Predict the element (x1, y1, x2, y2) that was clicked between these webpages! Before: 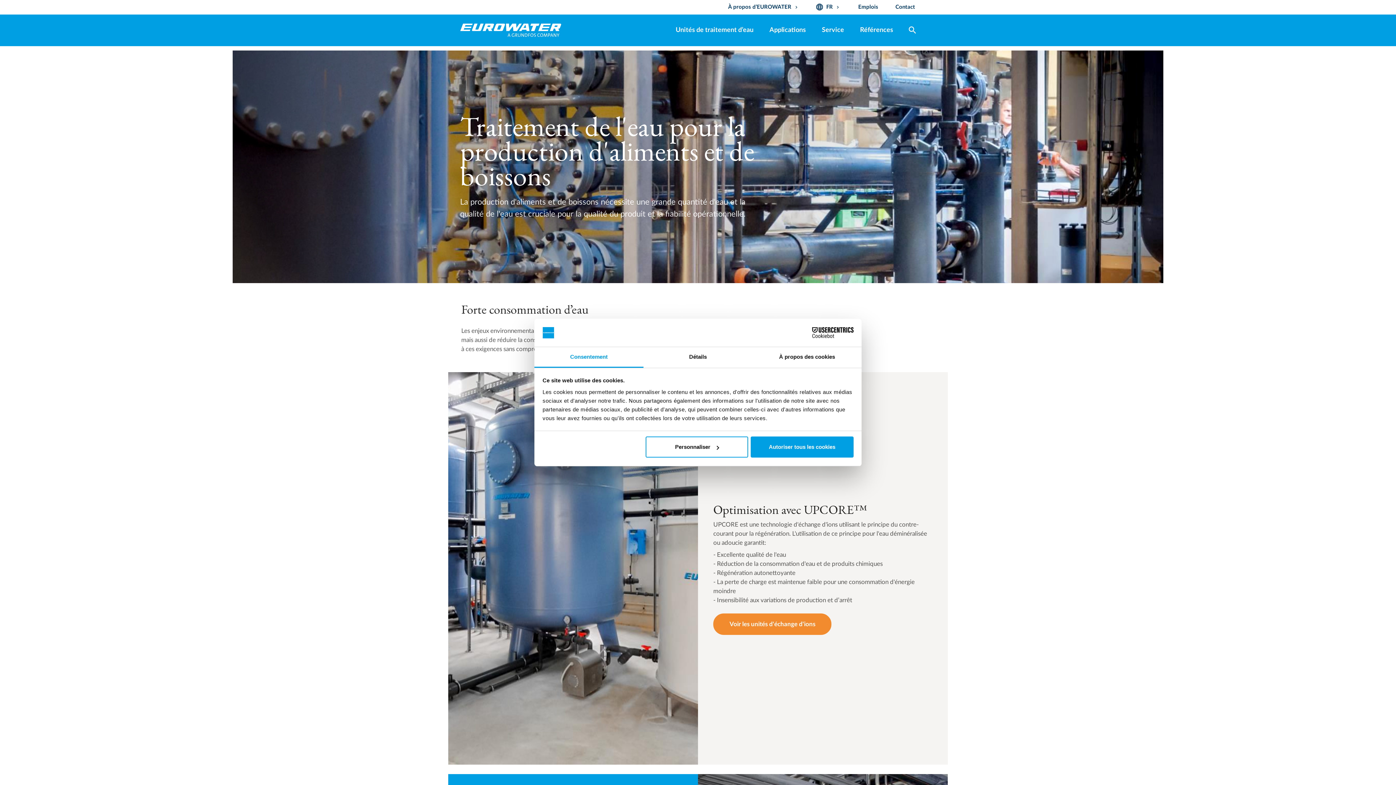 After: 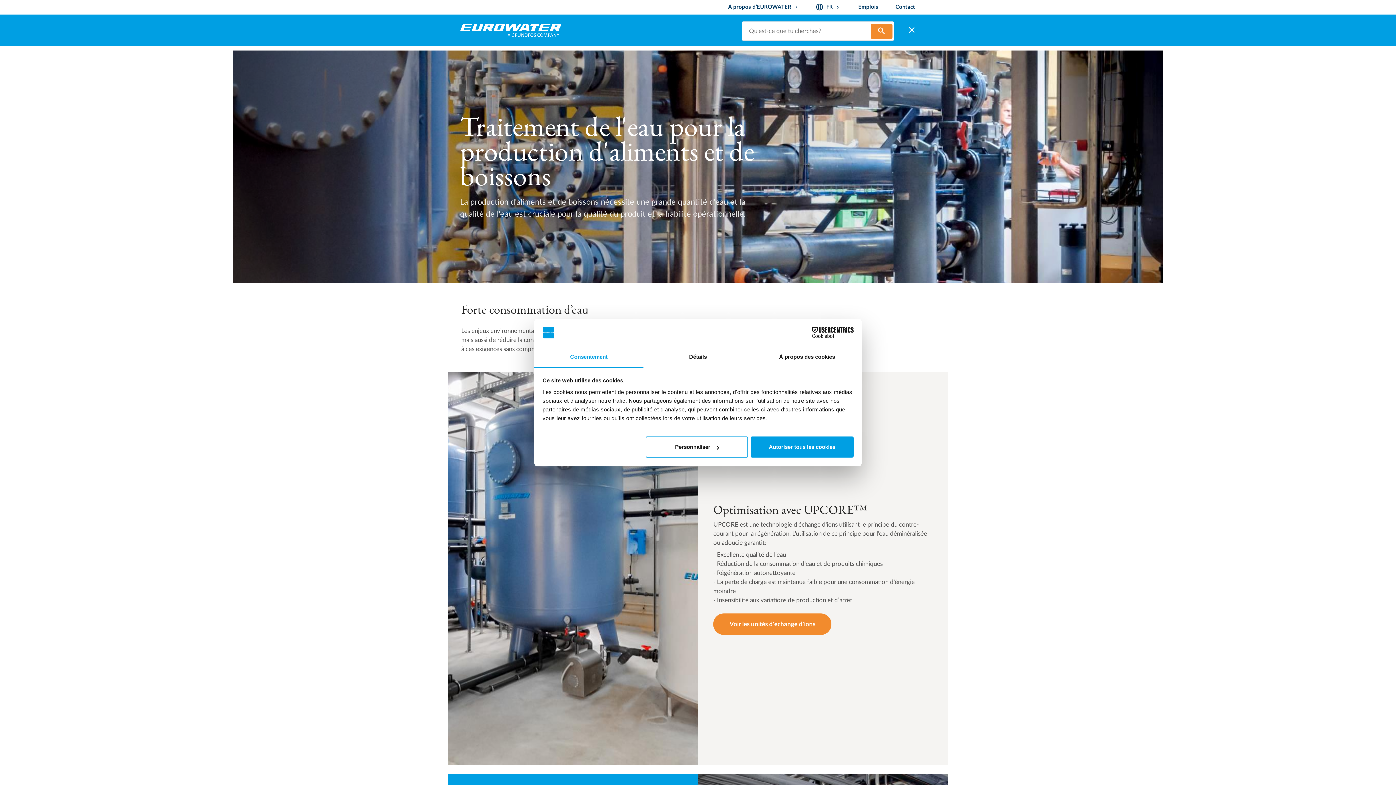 Action: bbox: (902, 14, 923, 46) label: search